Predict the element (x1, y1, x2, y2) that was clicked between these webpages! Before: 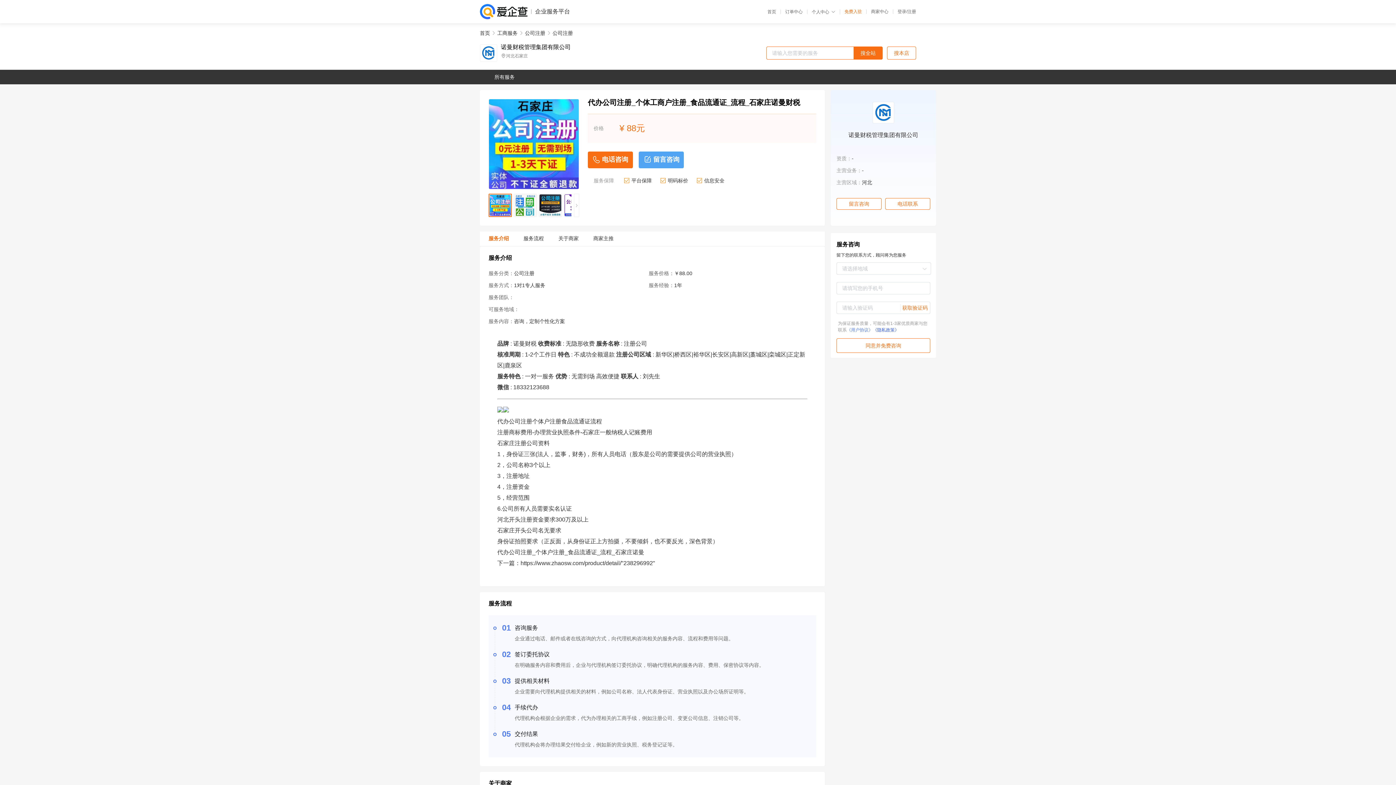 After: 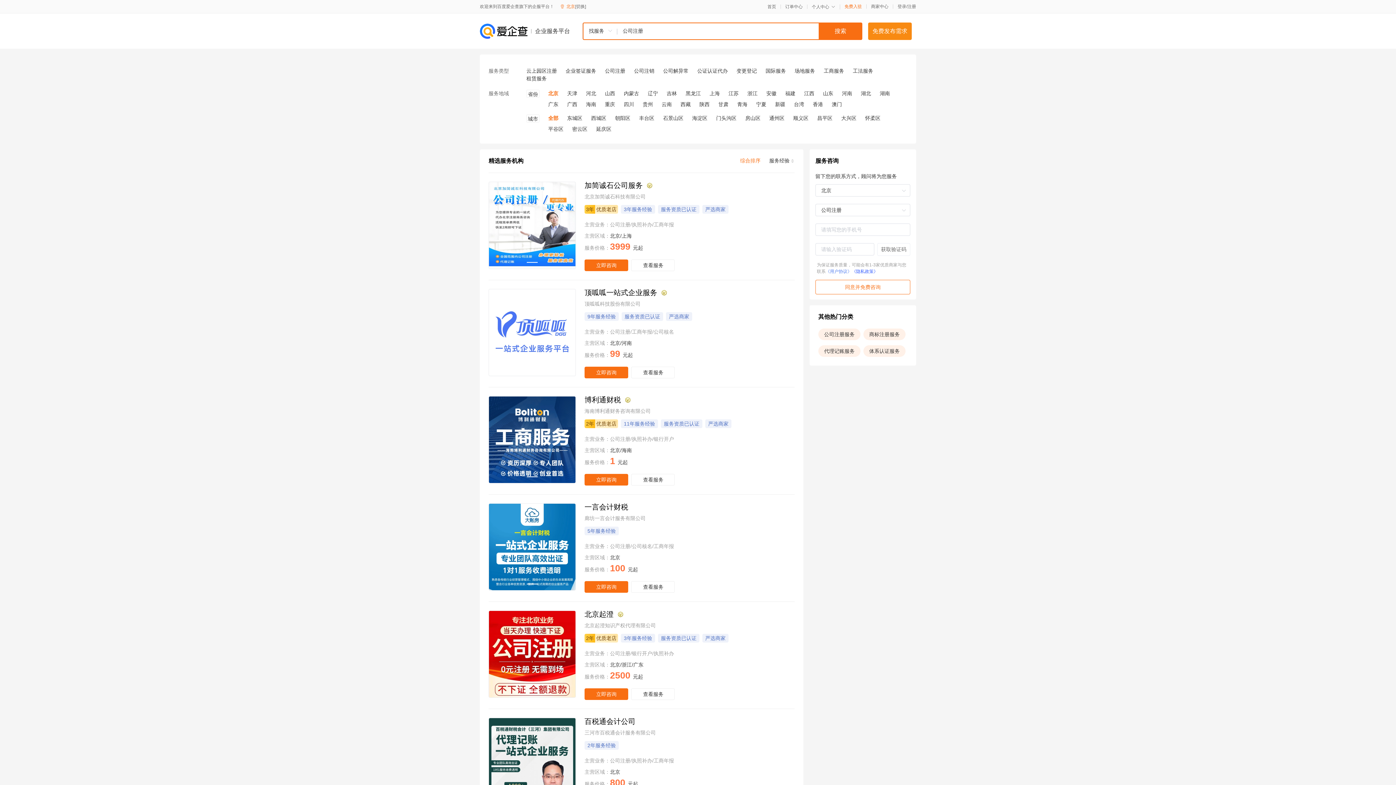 Action: label: 公司注册 bbox: (525, 30, 545, 35)